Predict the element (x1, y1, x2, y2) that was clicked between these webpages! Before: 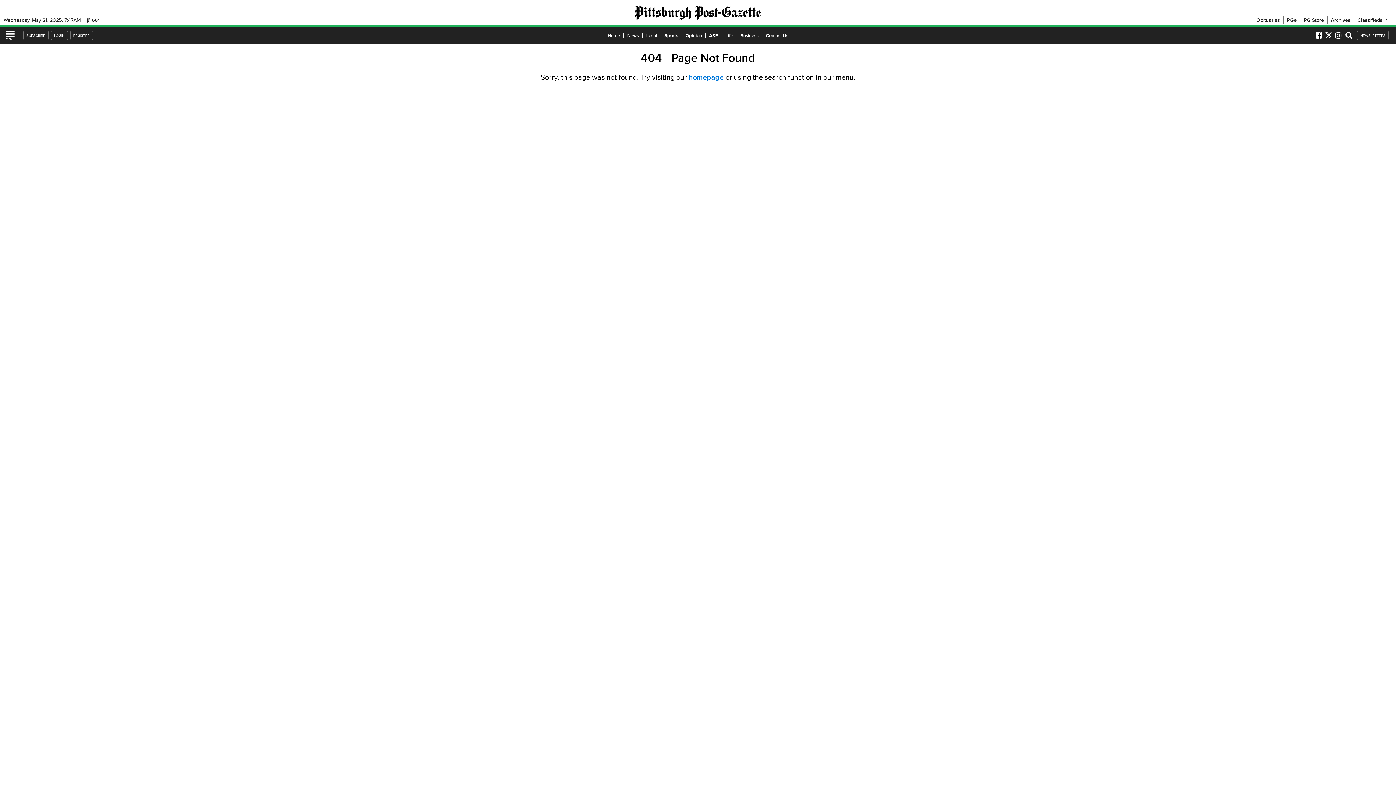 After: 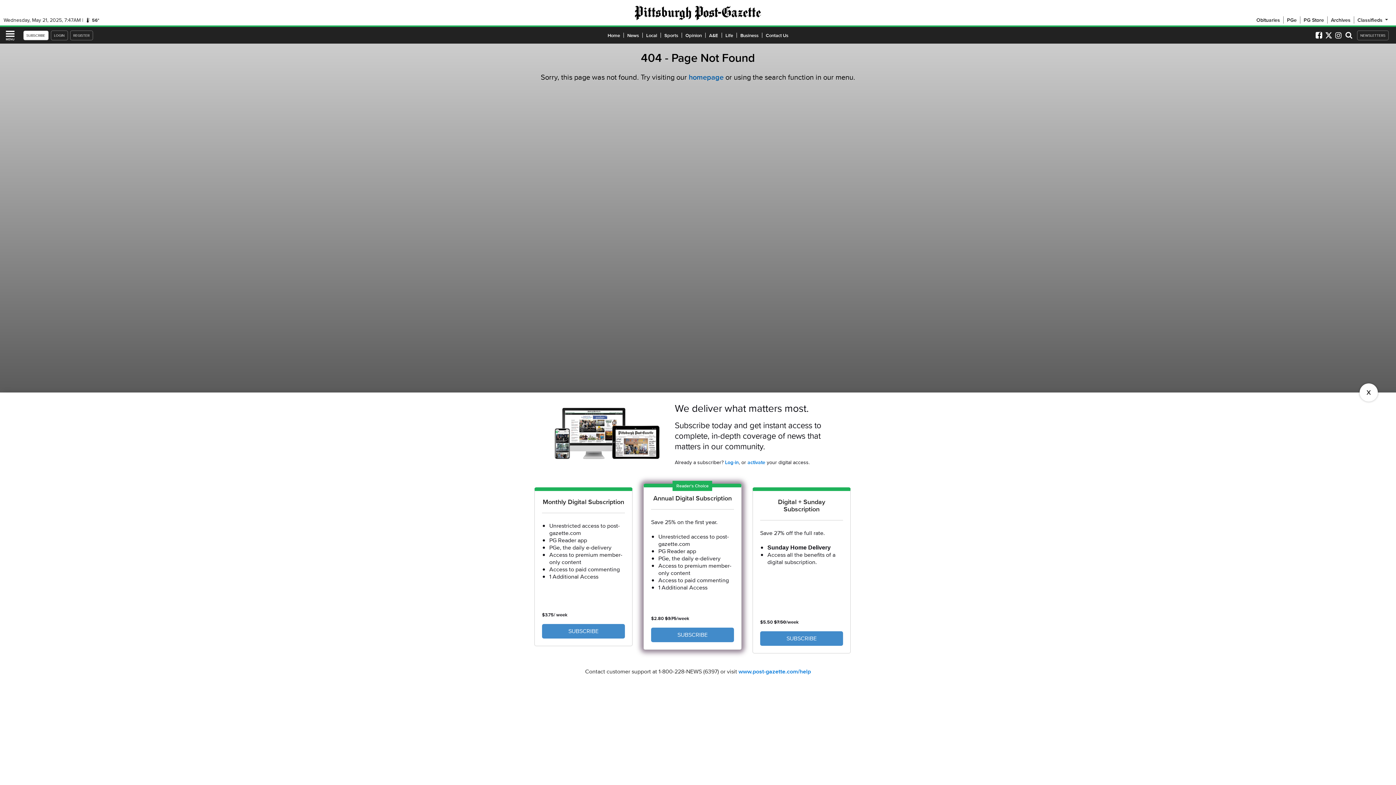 Action: bbox: (23, 30, 48, 40) label: SUBSCRIBE